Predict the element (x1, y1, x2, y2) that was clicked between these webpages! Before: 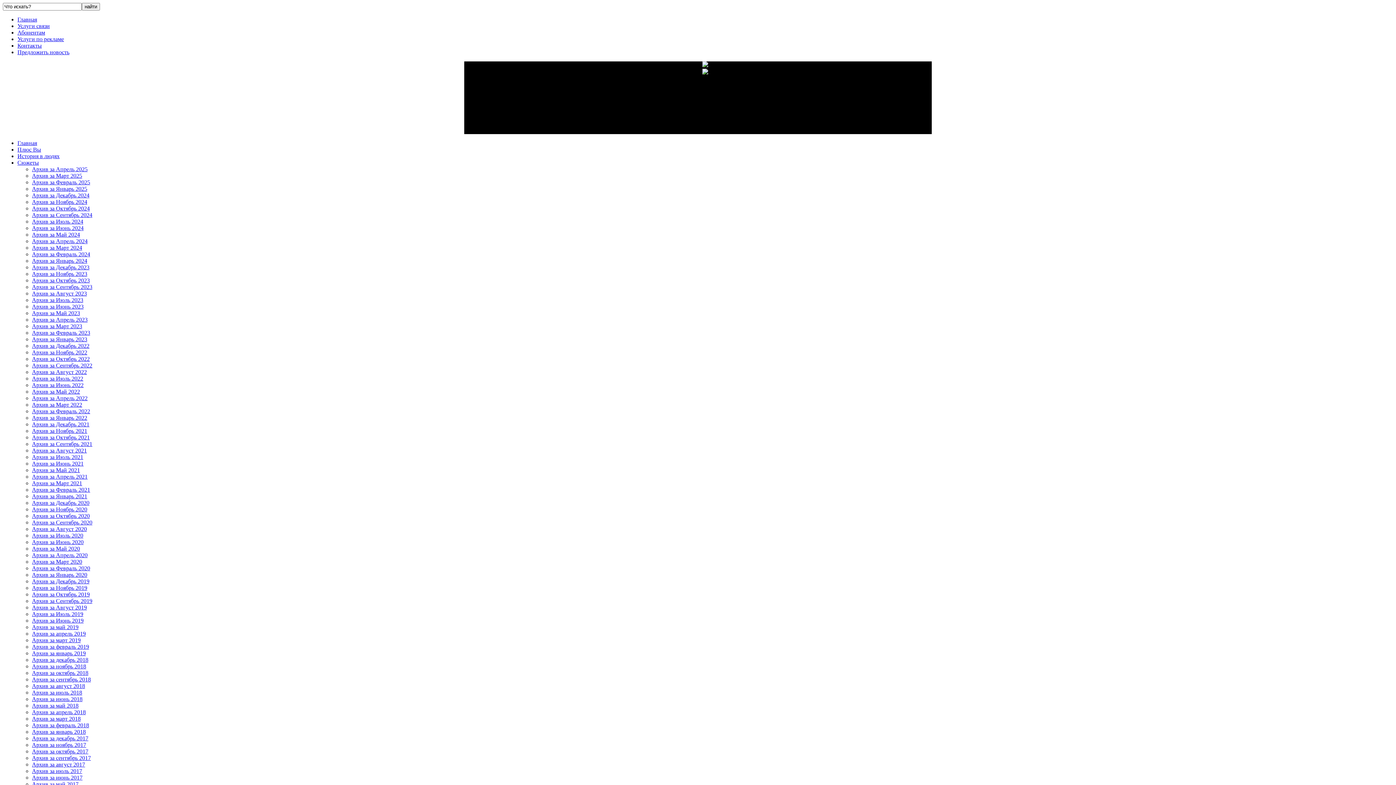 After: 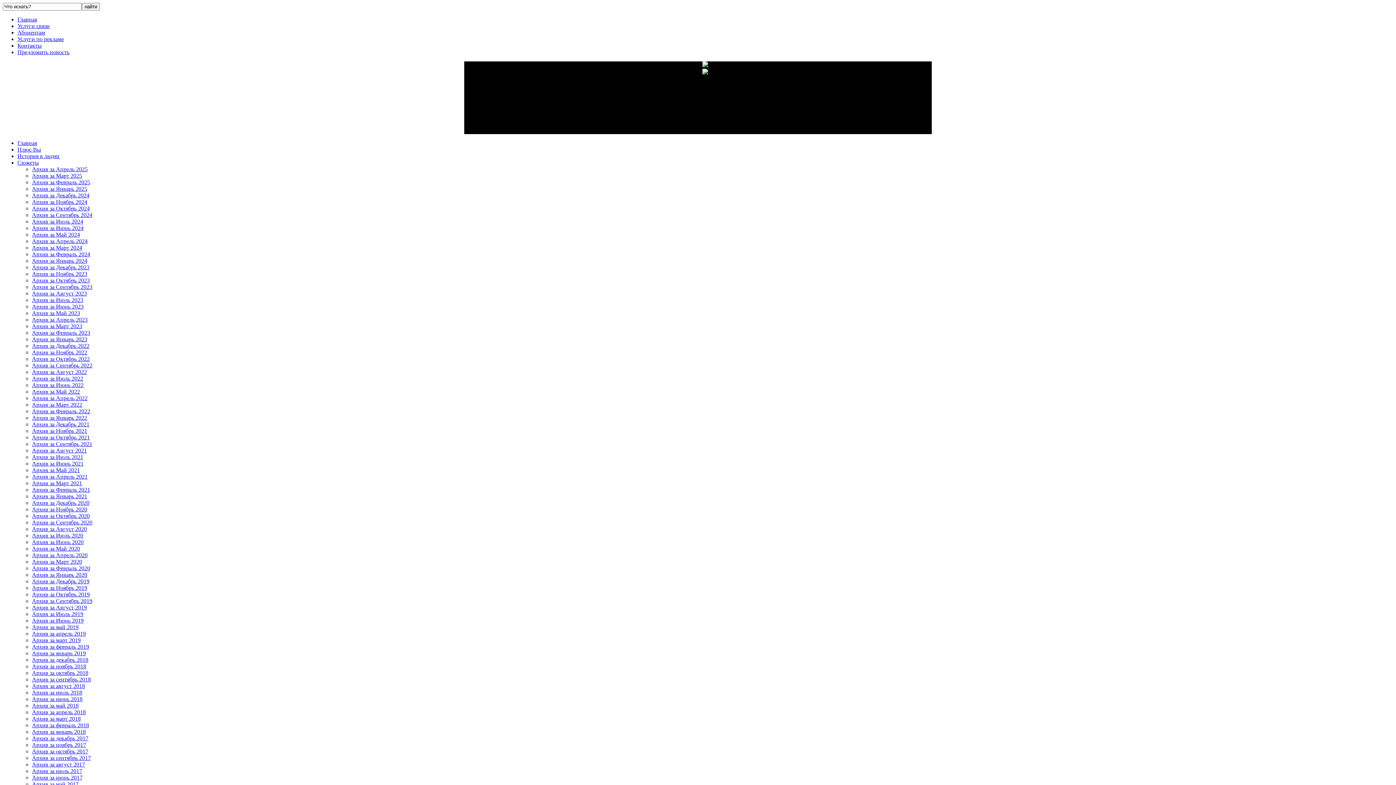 Action: bbox: (32, 729, 85, 735) label: Архив за январь 2018